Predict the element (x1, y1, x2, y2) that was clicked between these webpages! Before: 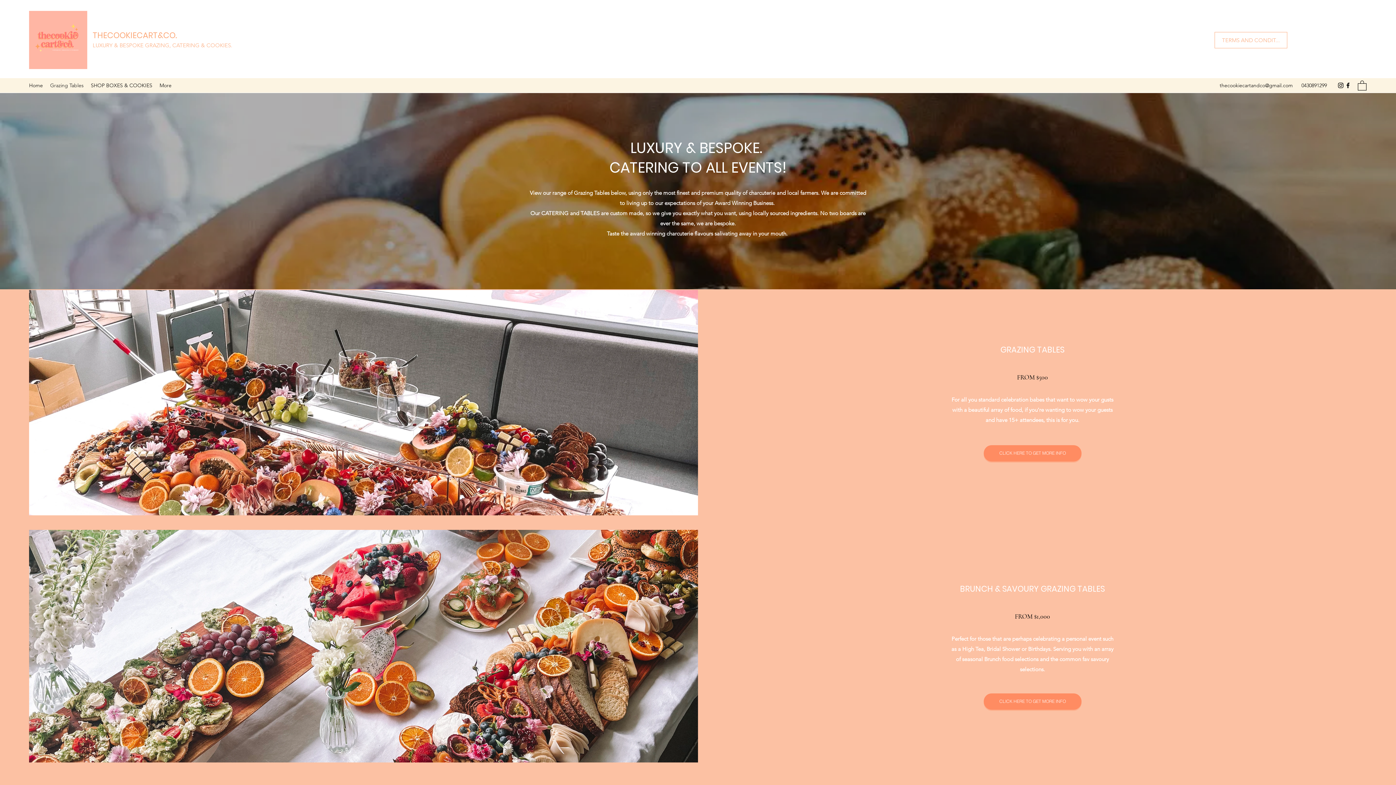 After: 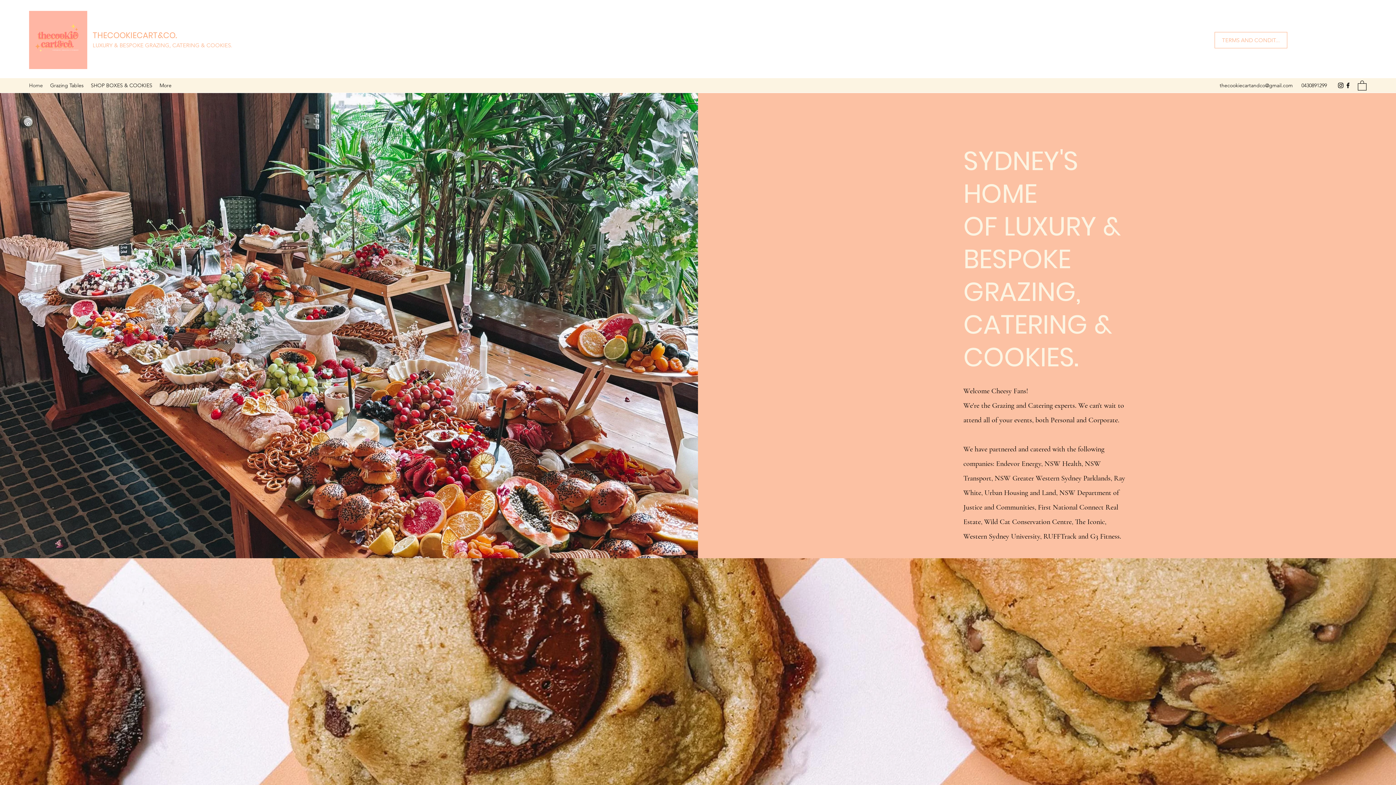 Action: bbox: (92, 29, 177, 41) label: THECOOKIECART&CO.